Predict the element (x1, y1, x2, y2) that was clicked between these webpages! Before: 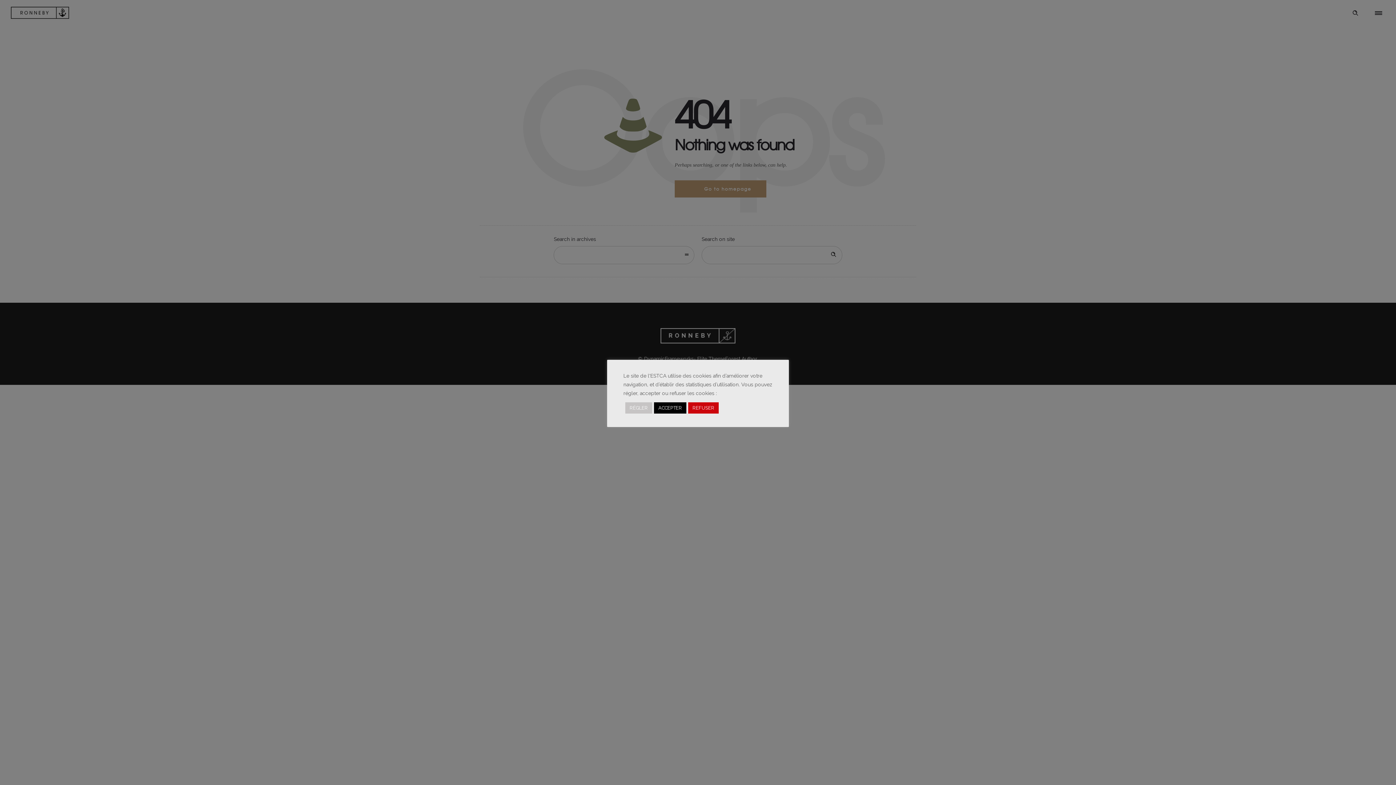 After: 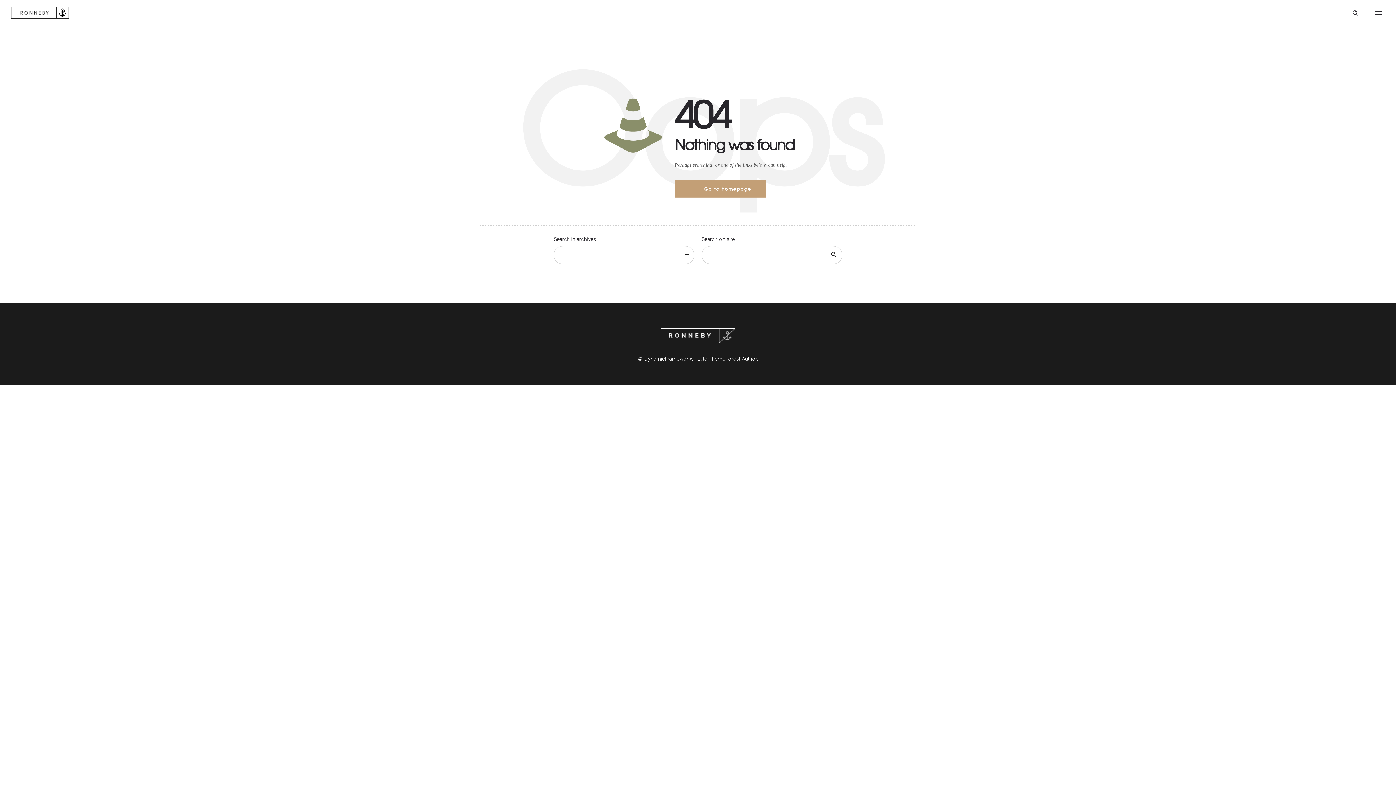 Action: label: REFUSER bbox: (688, 402, 718, 413)